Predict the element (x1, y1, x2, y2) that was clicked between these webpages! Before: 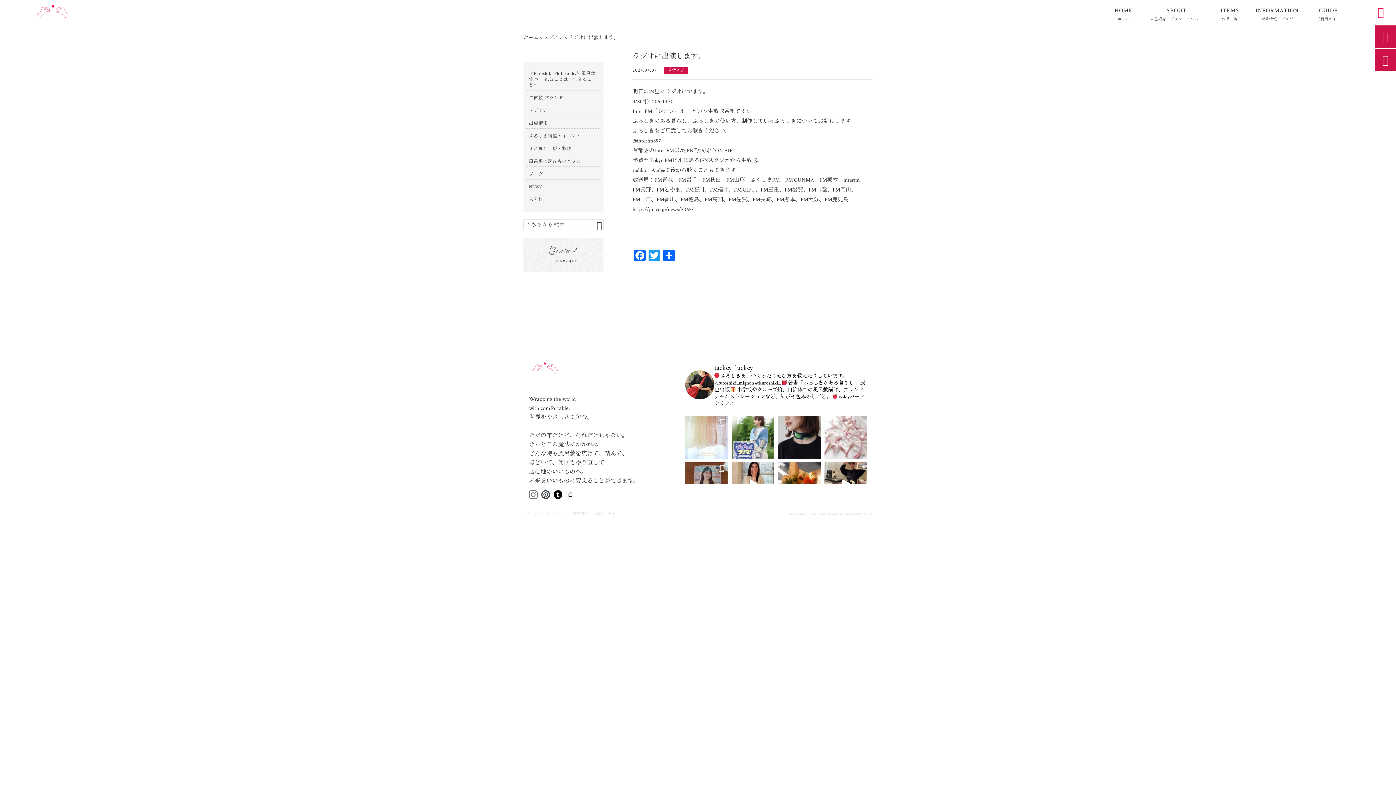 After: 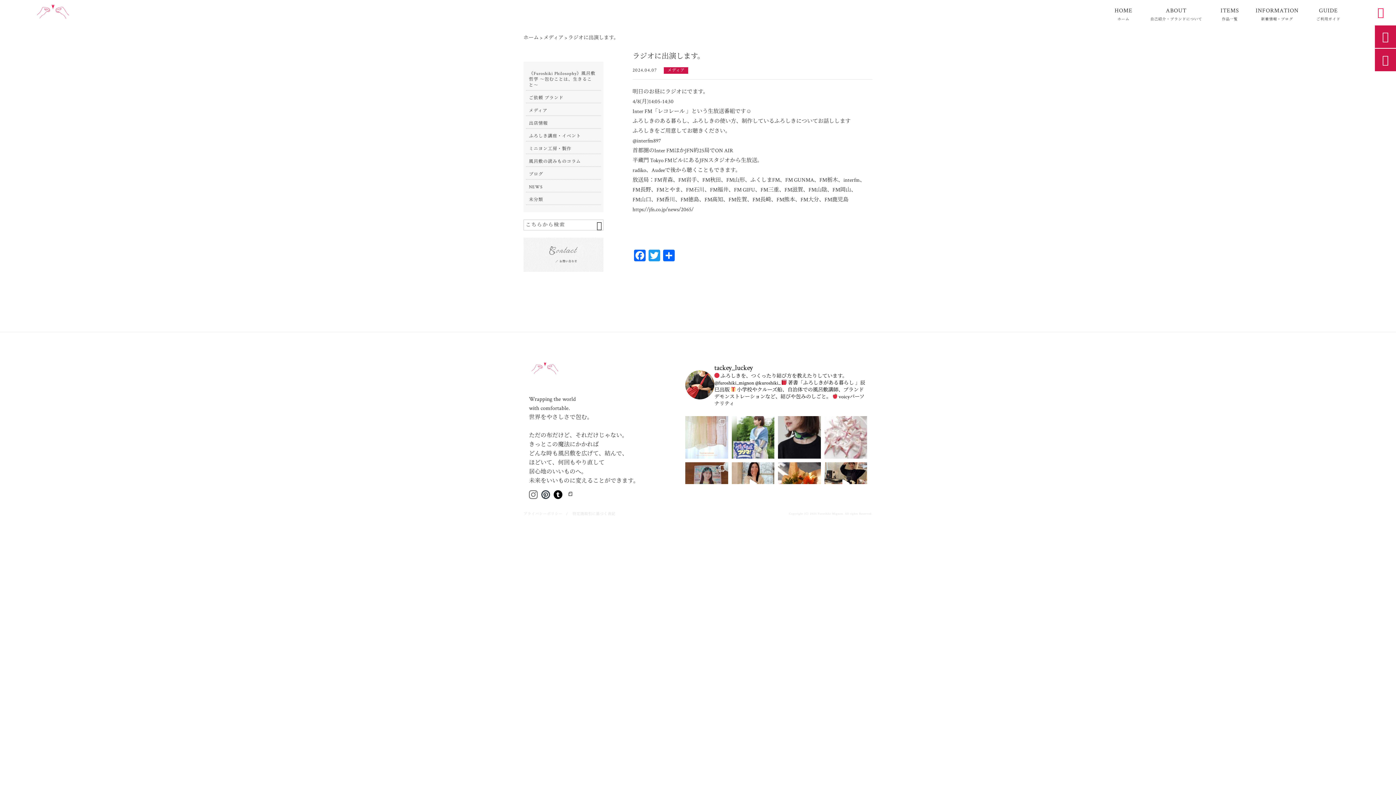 Action: bbox: (566, 493, 574, 500)